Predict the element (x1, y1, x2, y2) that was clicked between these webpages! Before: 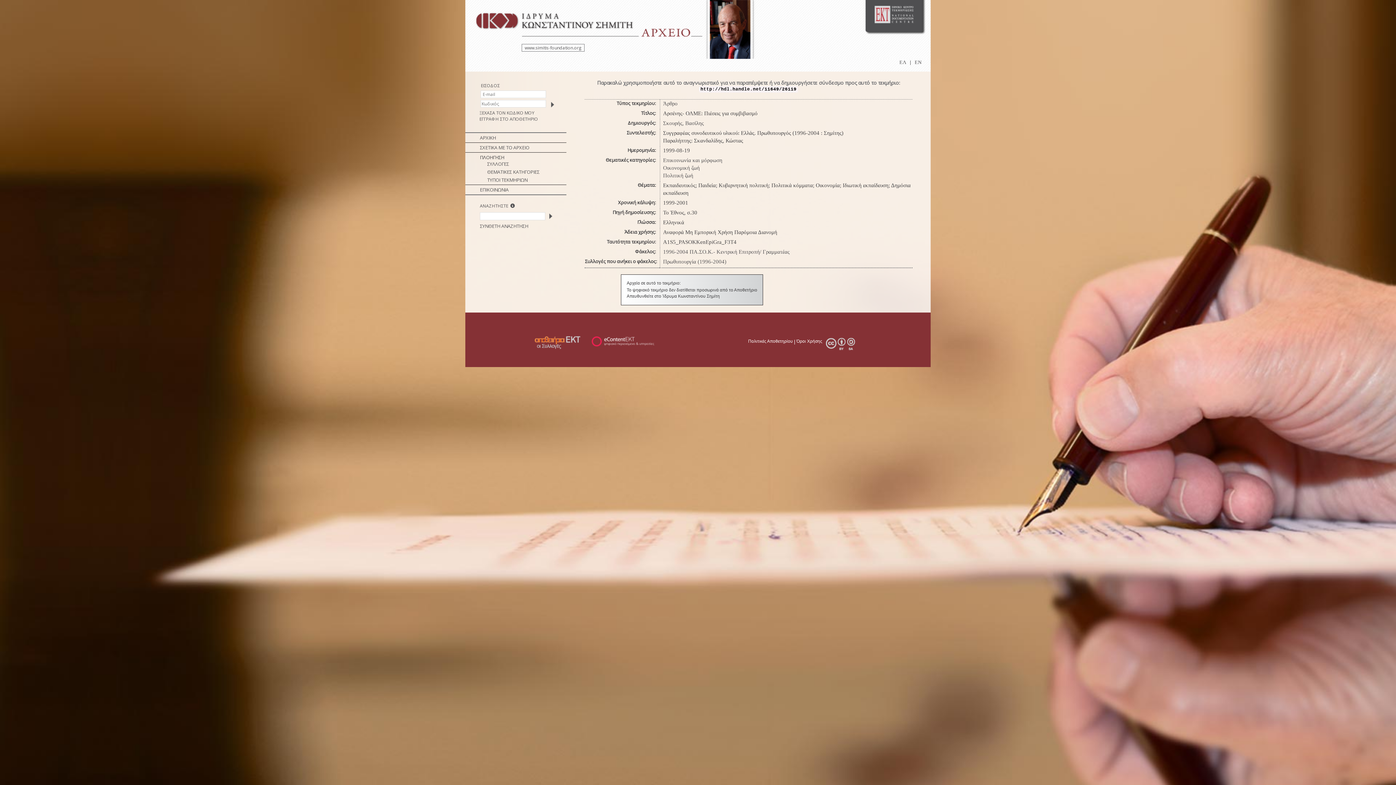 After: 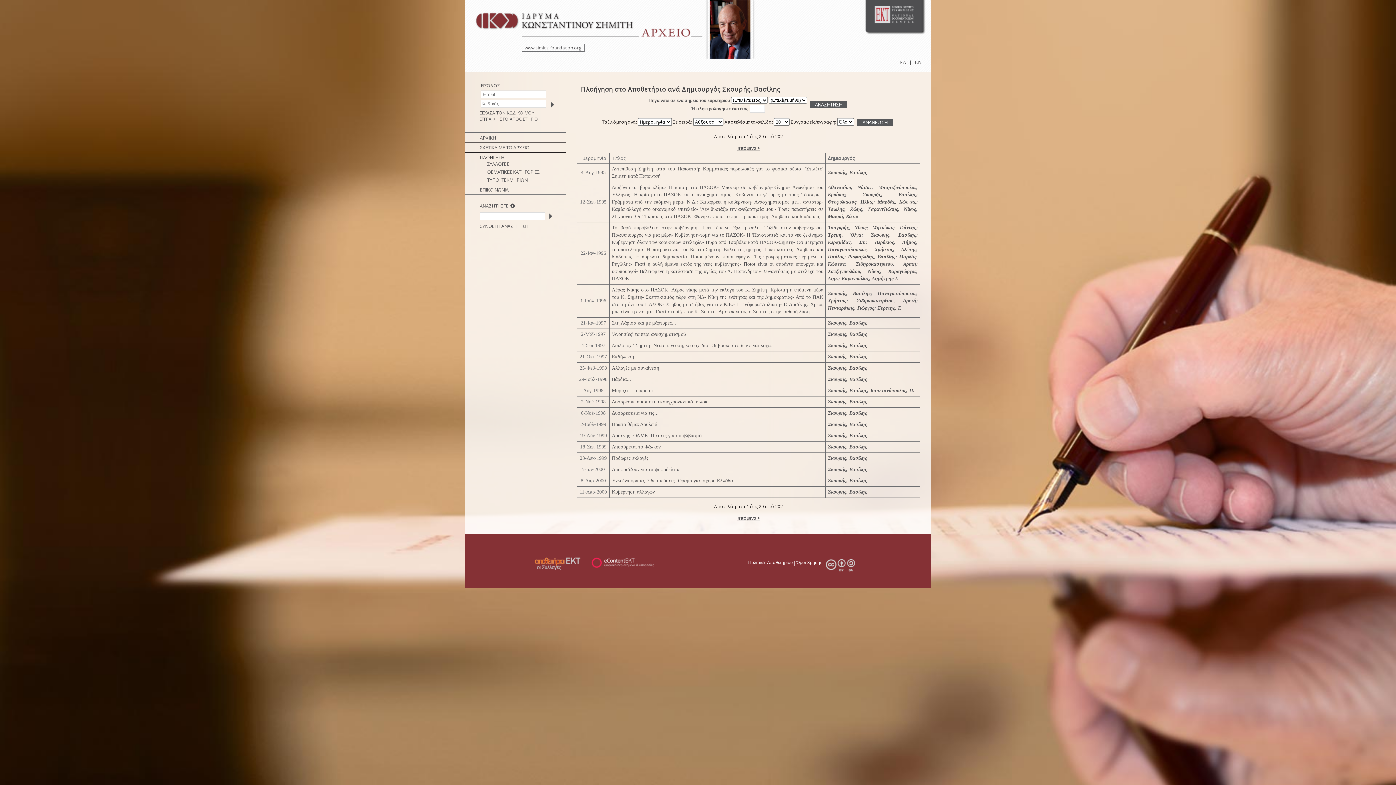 Action: bbox: (663, 120, 704, 126) label: Σκουρής, Βασίλης